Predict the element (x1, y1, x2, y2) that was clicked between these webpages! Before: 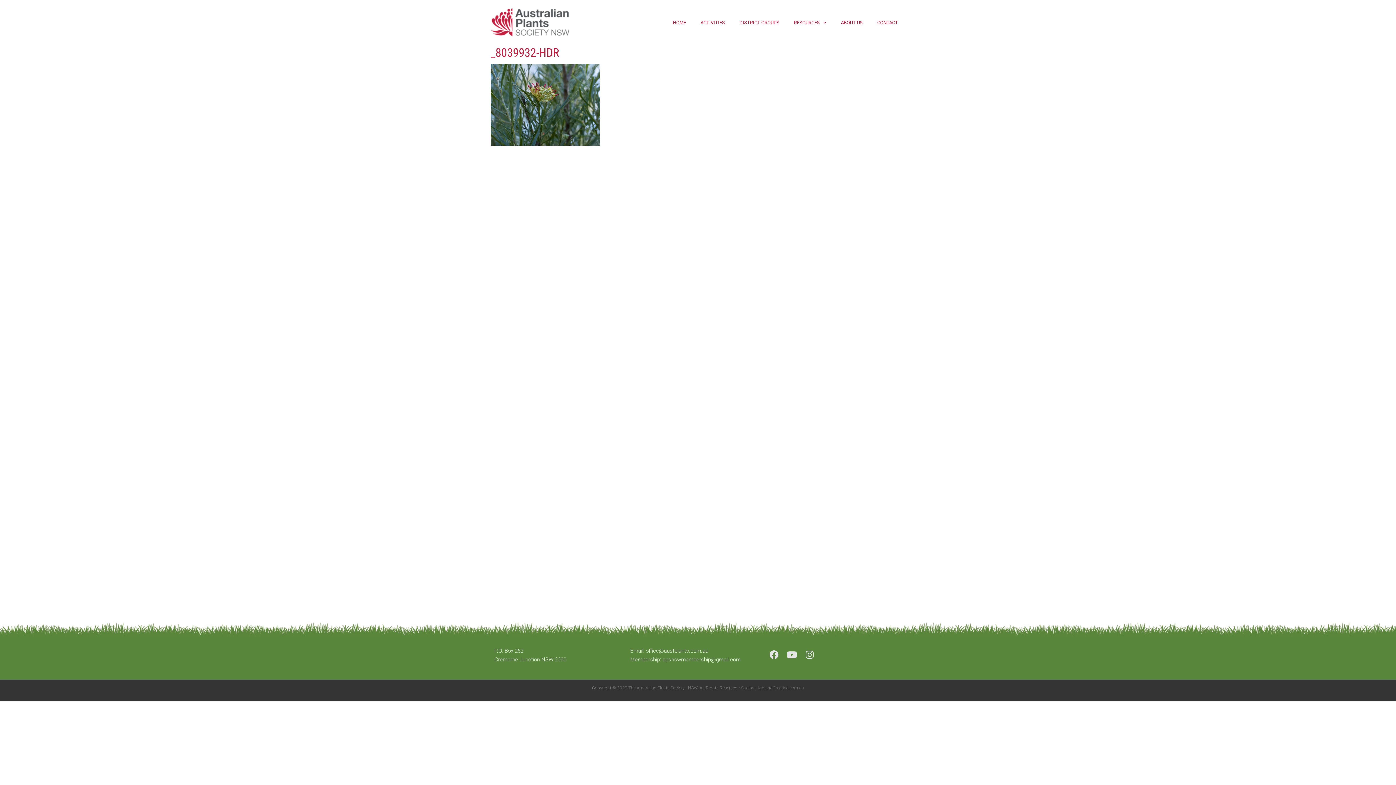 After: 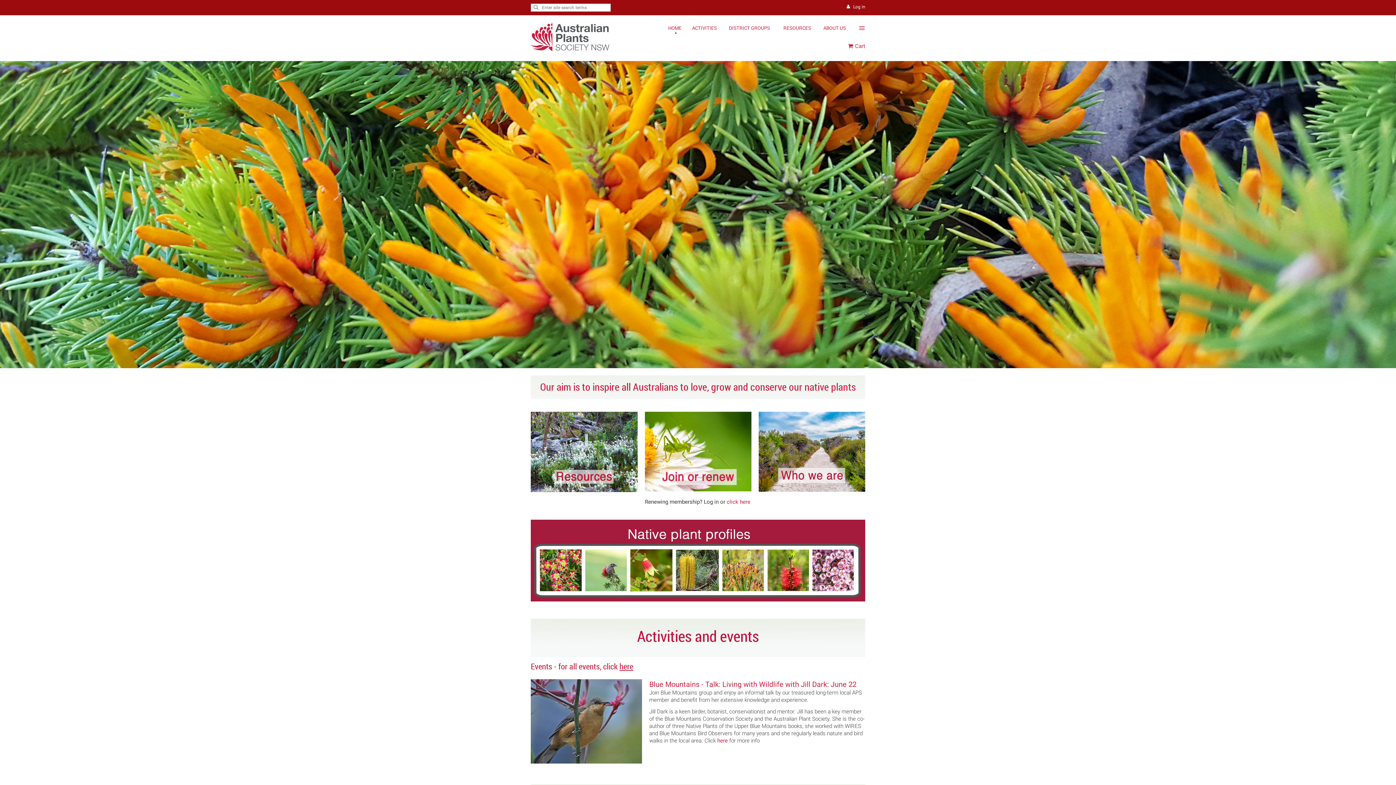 Action: bbox: (665, 14, 693, 31) label: HOME